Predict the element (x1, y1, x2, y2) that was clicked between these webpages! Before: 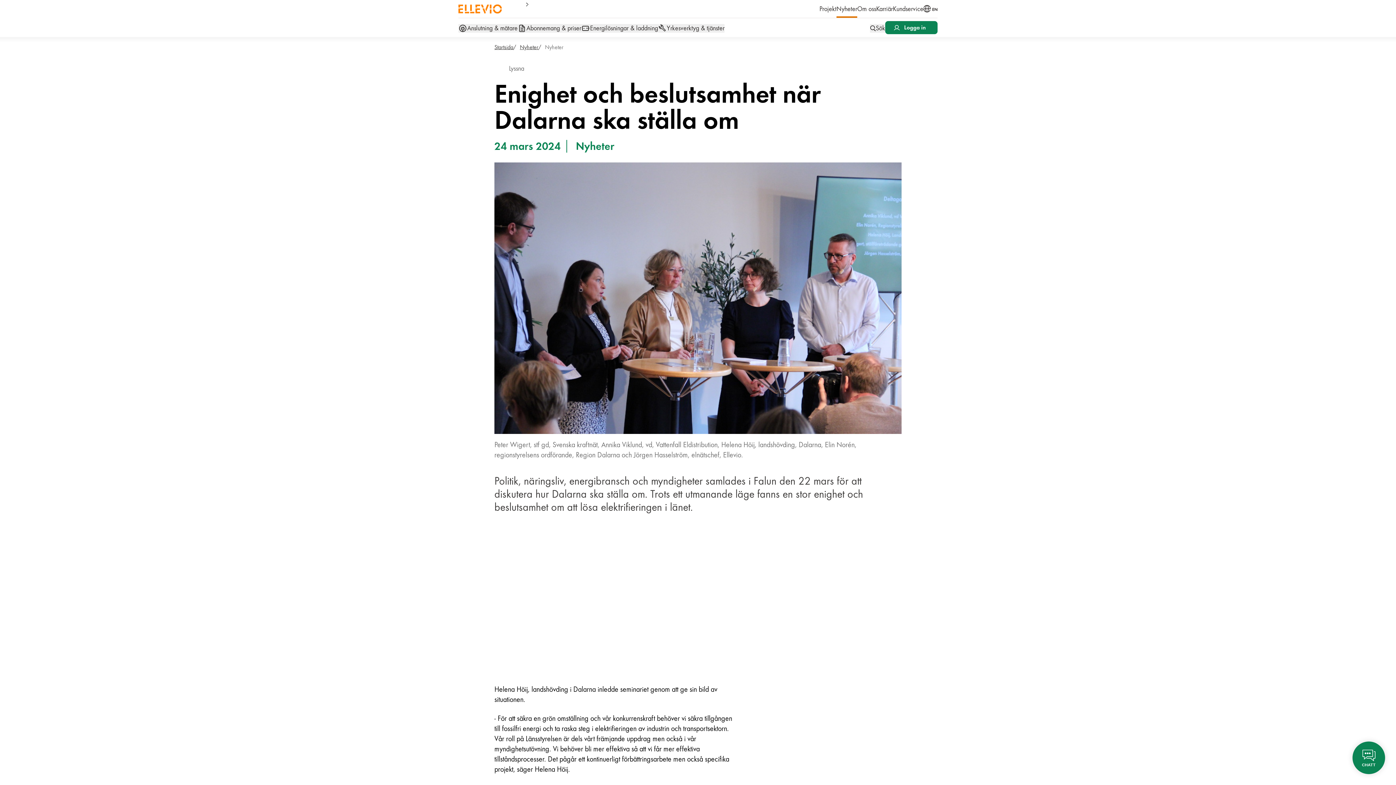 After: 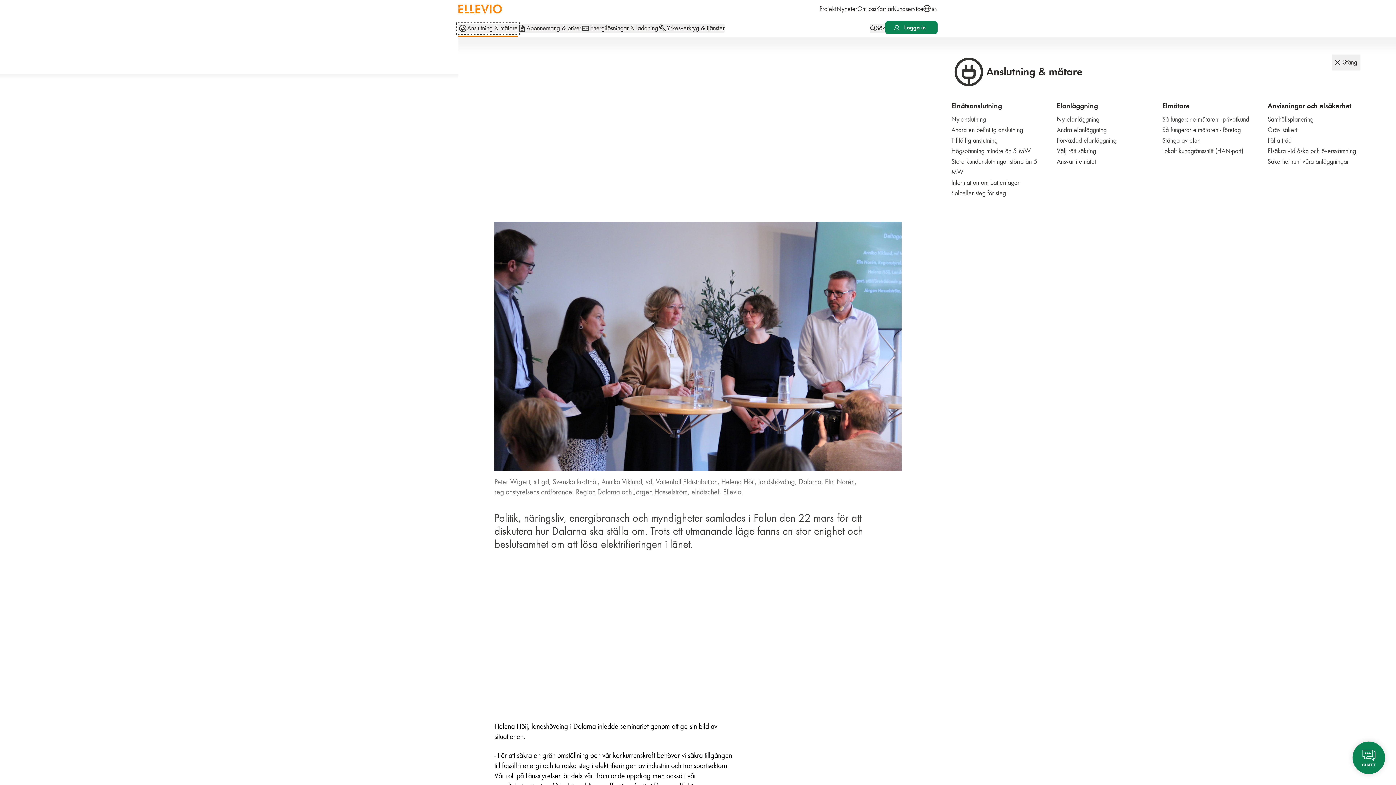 Action: bbox: (458, 23, 517, 32) label: Anslutning & mätare